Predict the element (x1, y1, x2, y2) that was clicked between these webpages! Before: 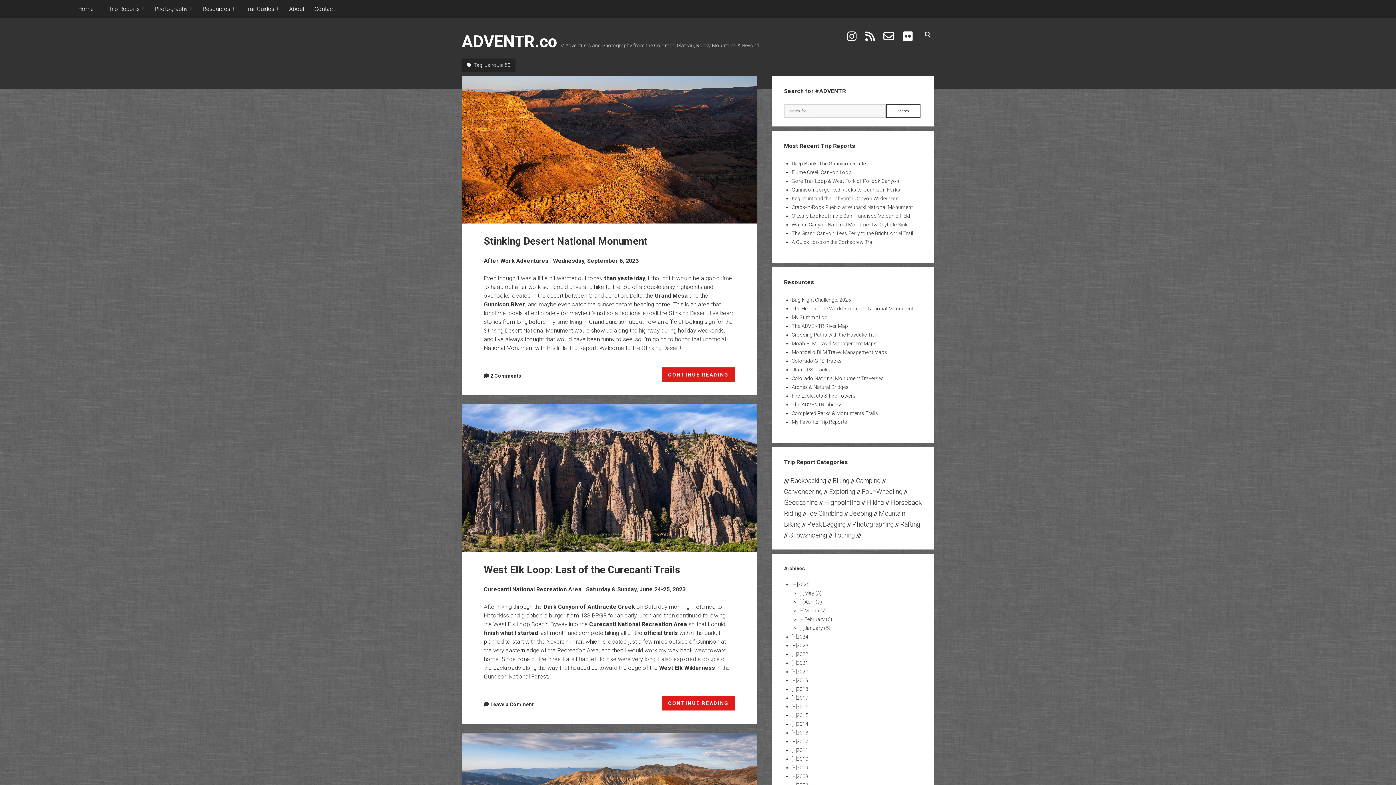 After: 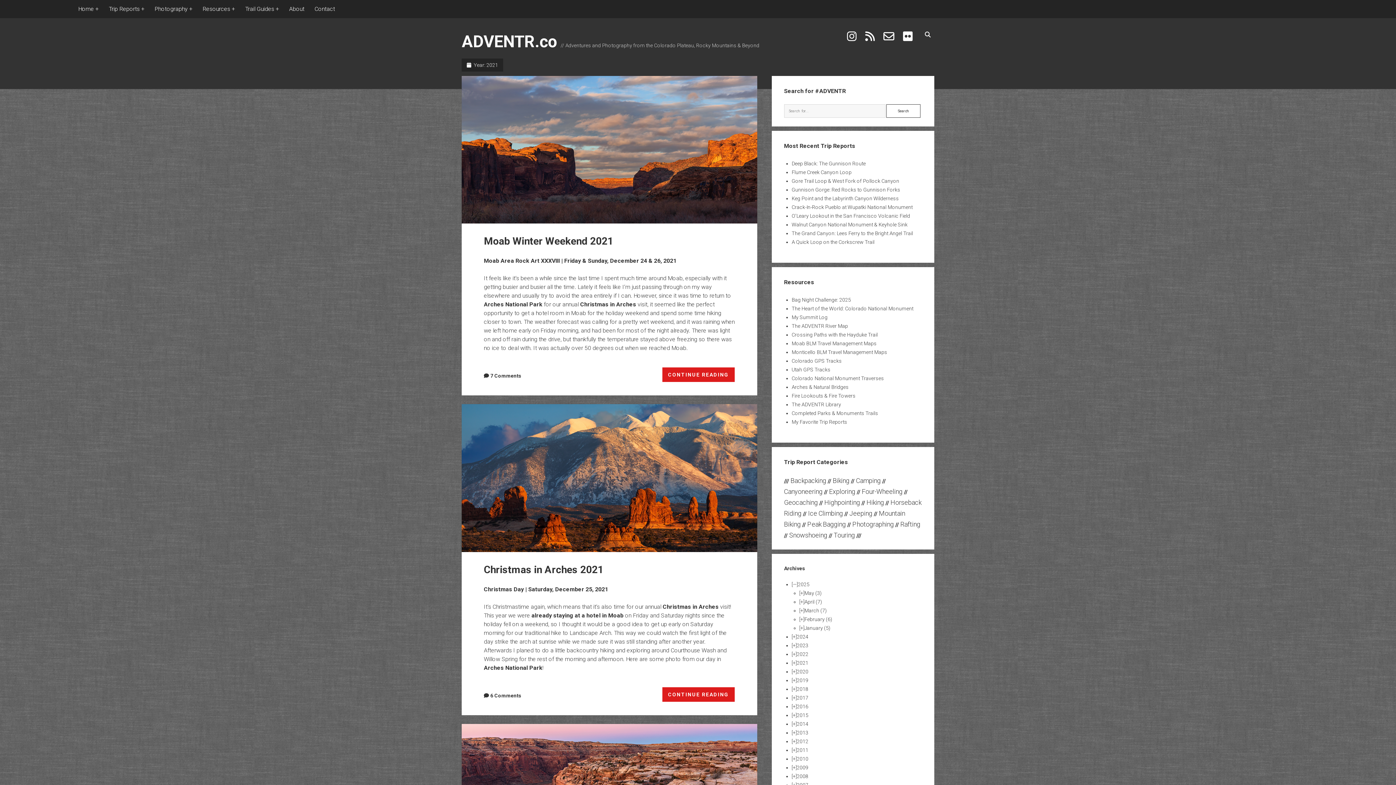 Action: bbox: (796, 660, 808, 666) label: 2021